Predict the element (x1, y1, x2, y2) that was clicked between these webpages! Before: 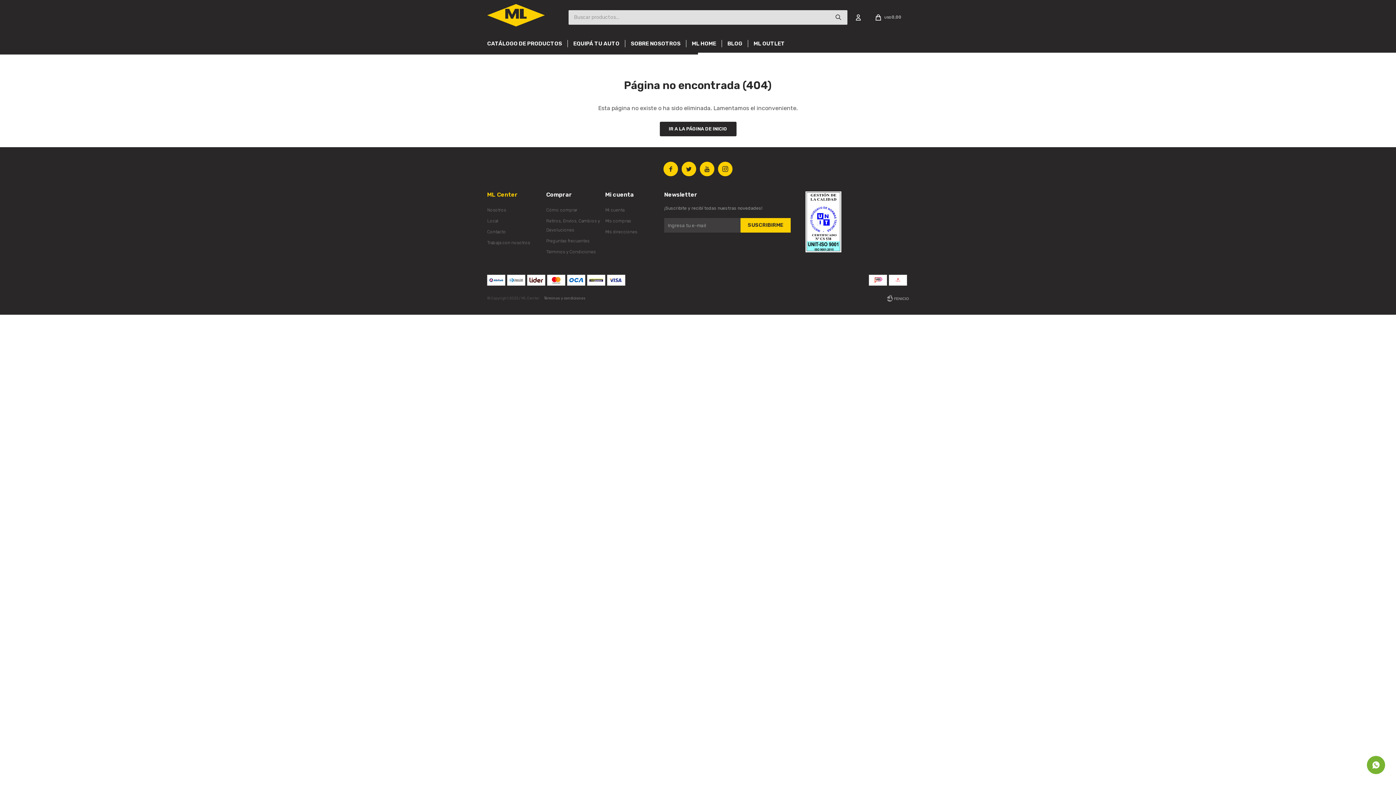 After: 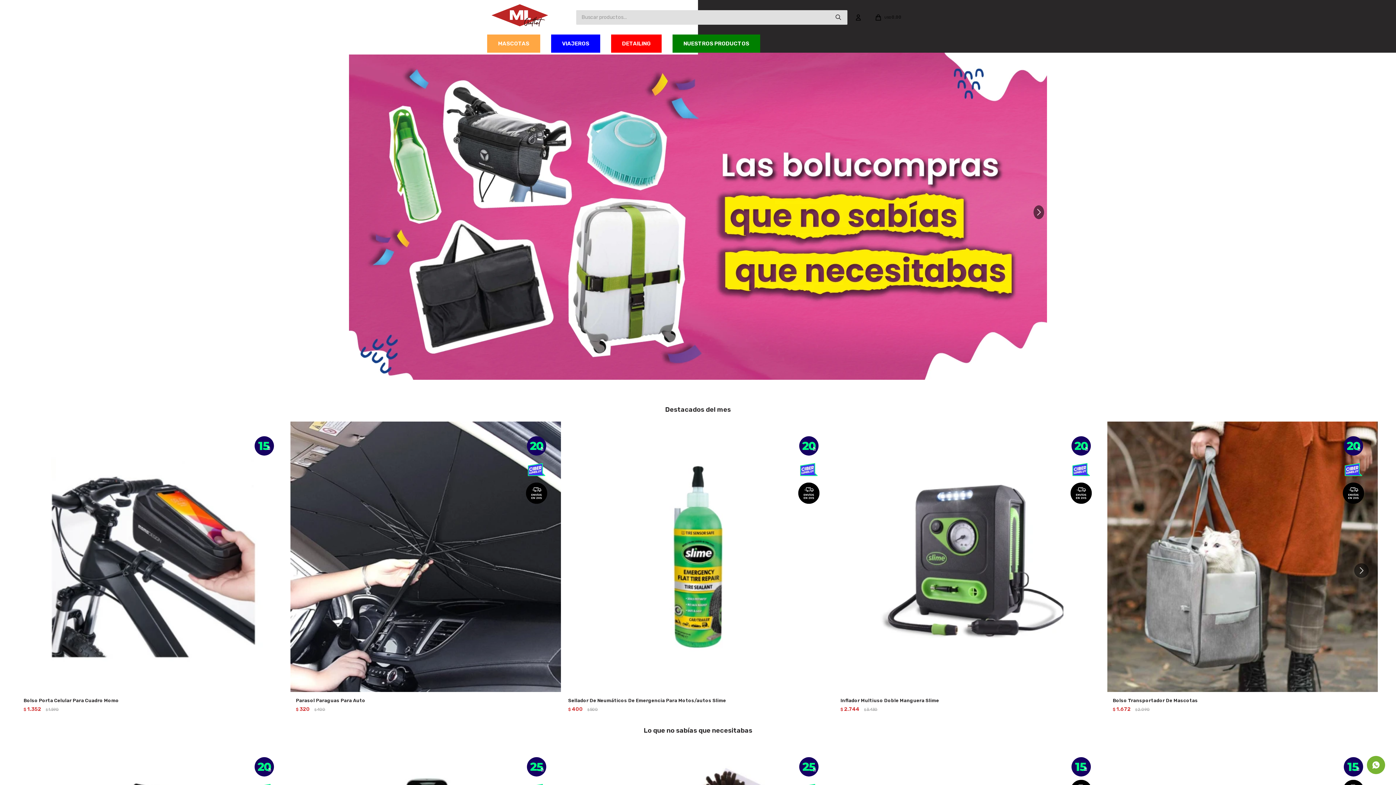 Action: bbox: (753, 34, 785, 52) label: ML OUTLET